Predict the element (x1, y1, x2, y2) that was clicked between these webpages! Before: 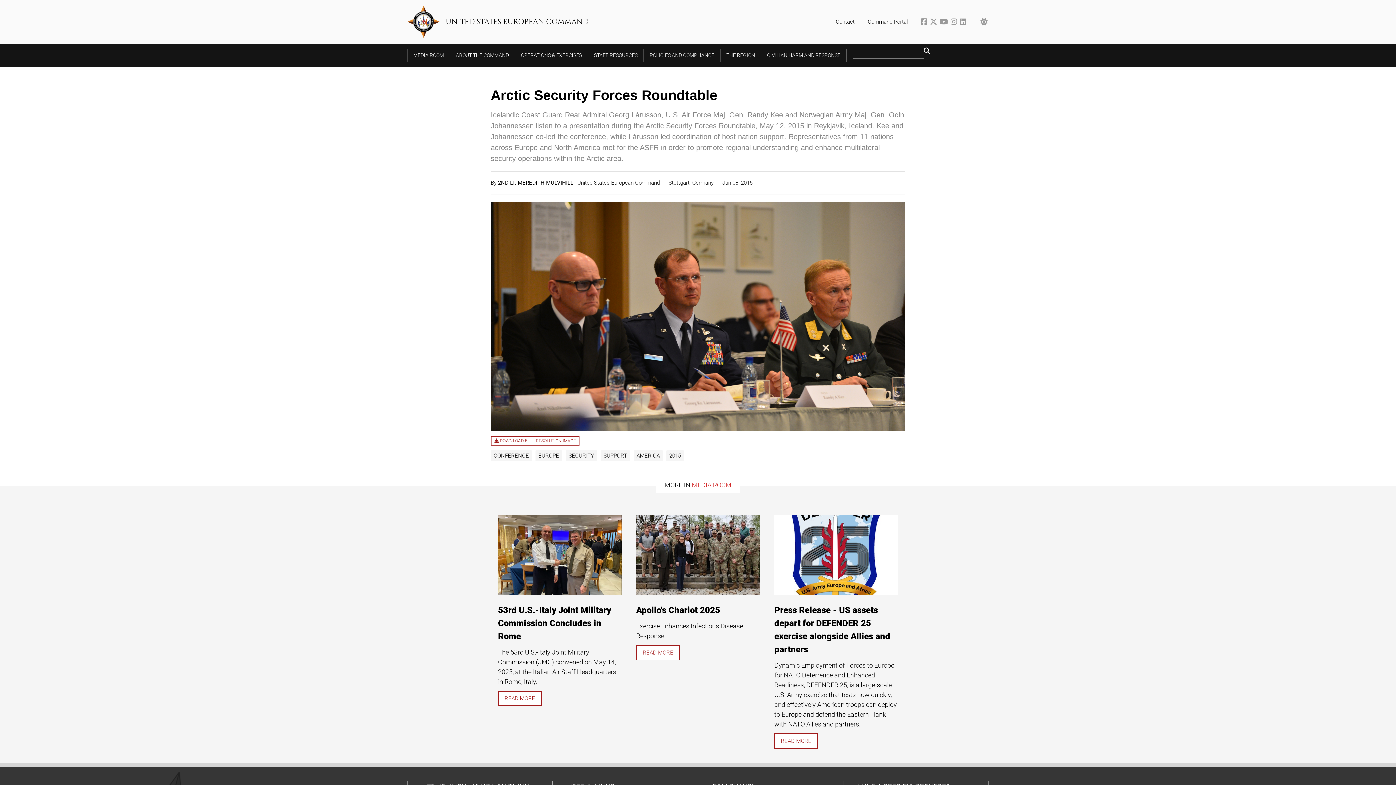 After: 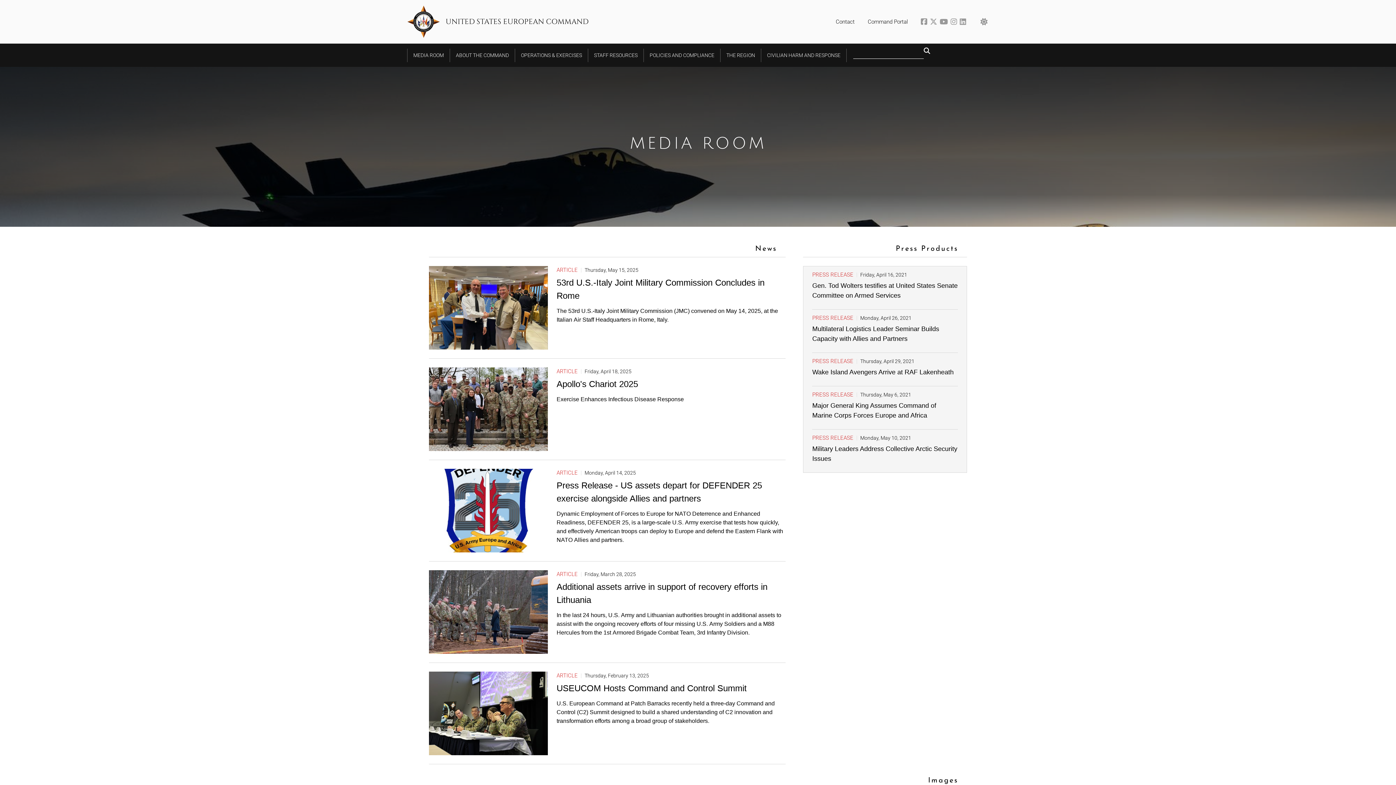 Action: bbox: (692, 481, 731, 489) label: MEDIA ROOM